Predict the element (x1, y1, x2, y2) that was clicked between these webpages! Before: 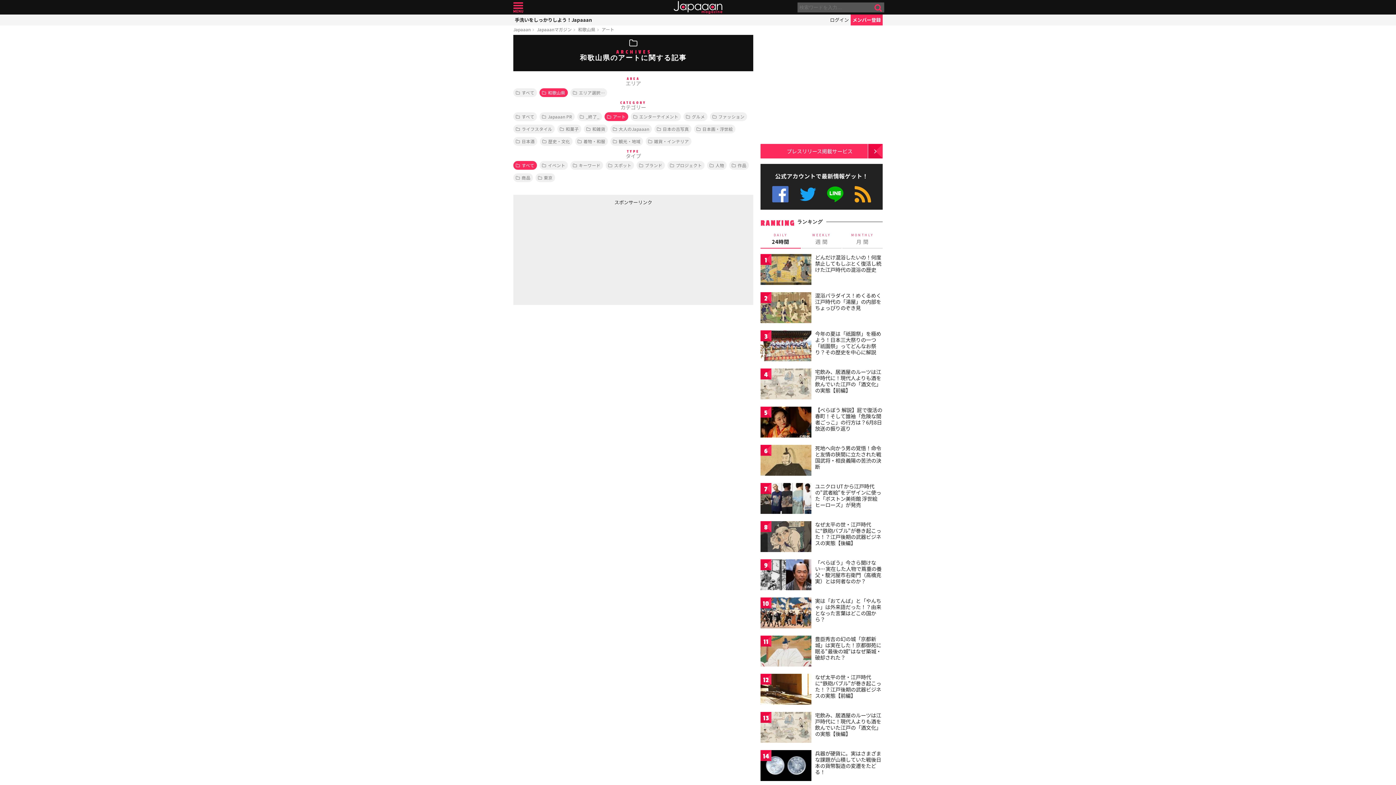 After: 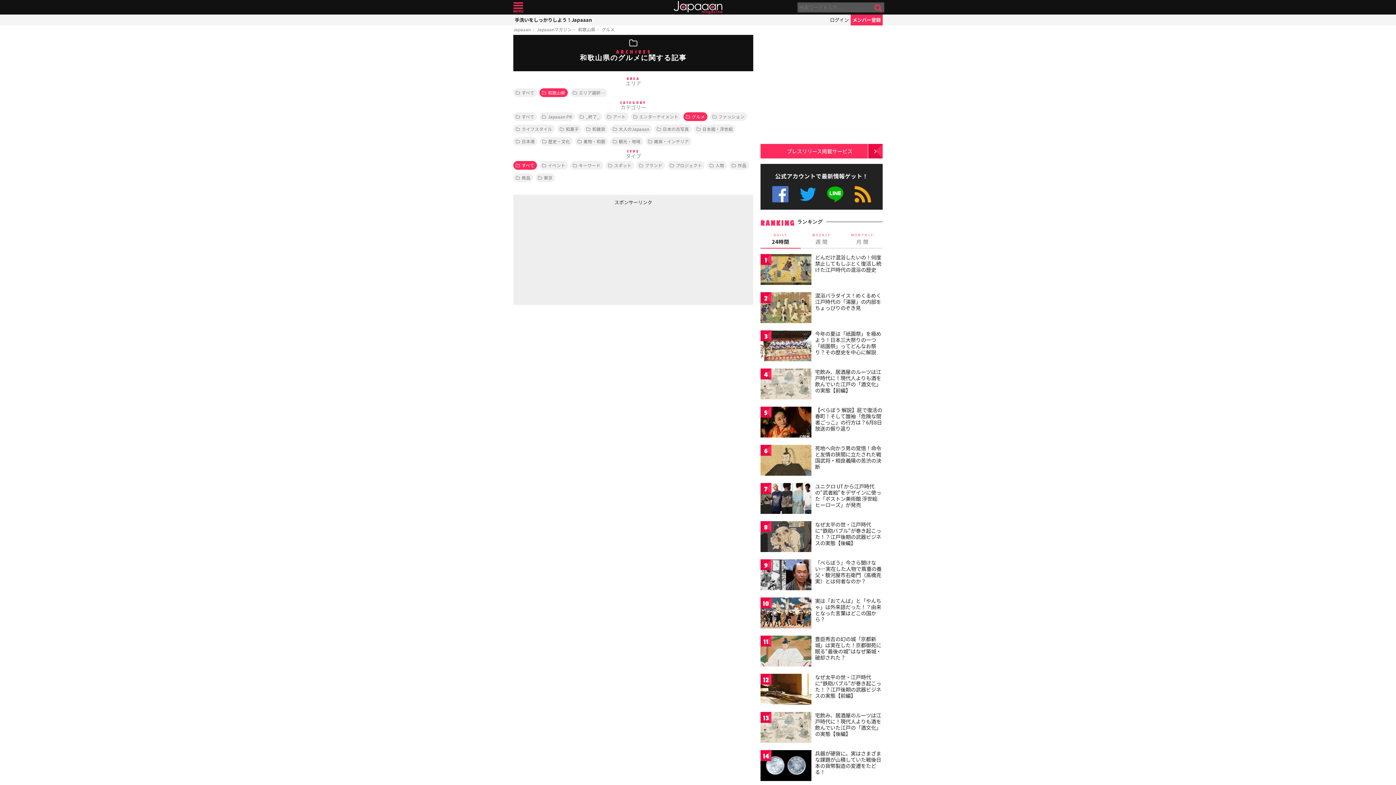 Action: label: グルメ bbox: (683, 112, 707, 121)